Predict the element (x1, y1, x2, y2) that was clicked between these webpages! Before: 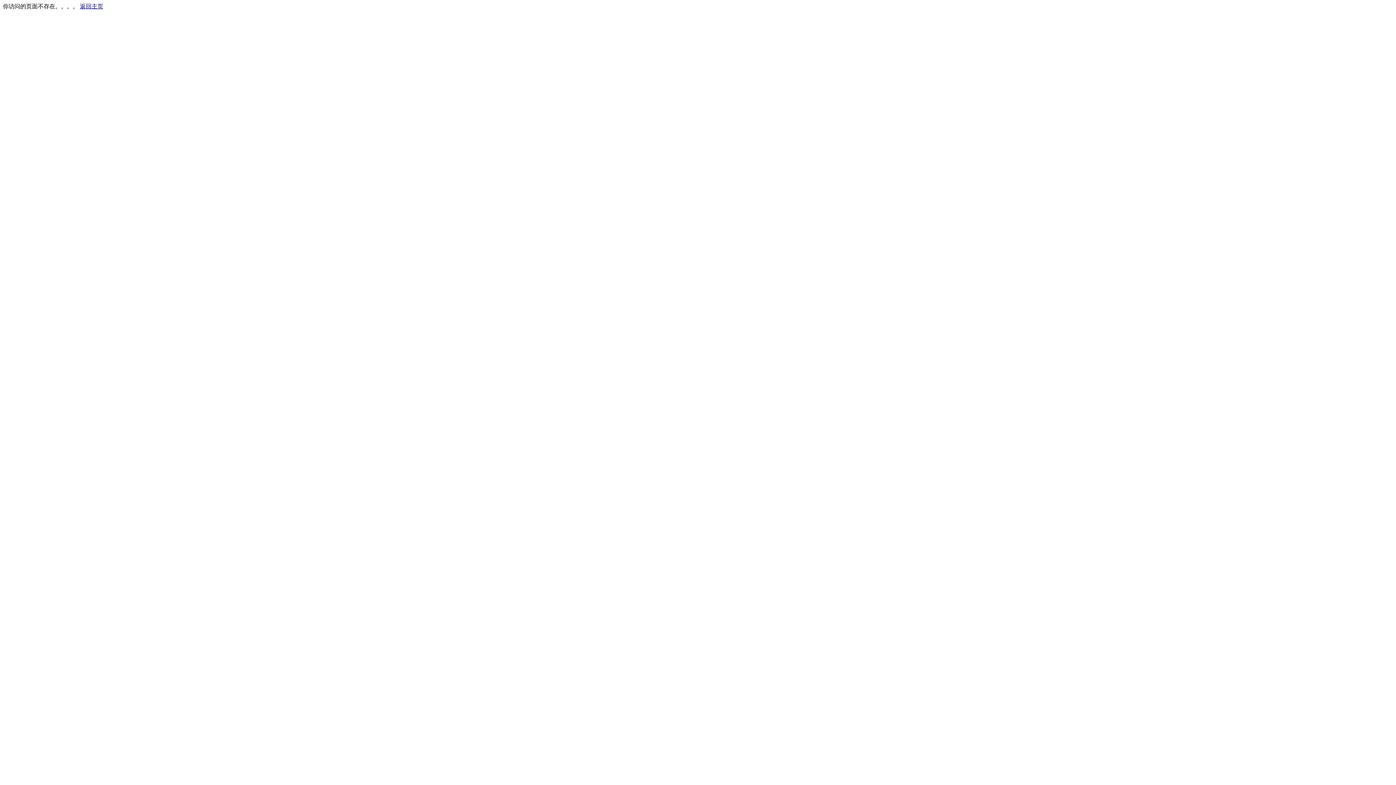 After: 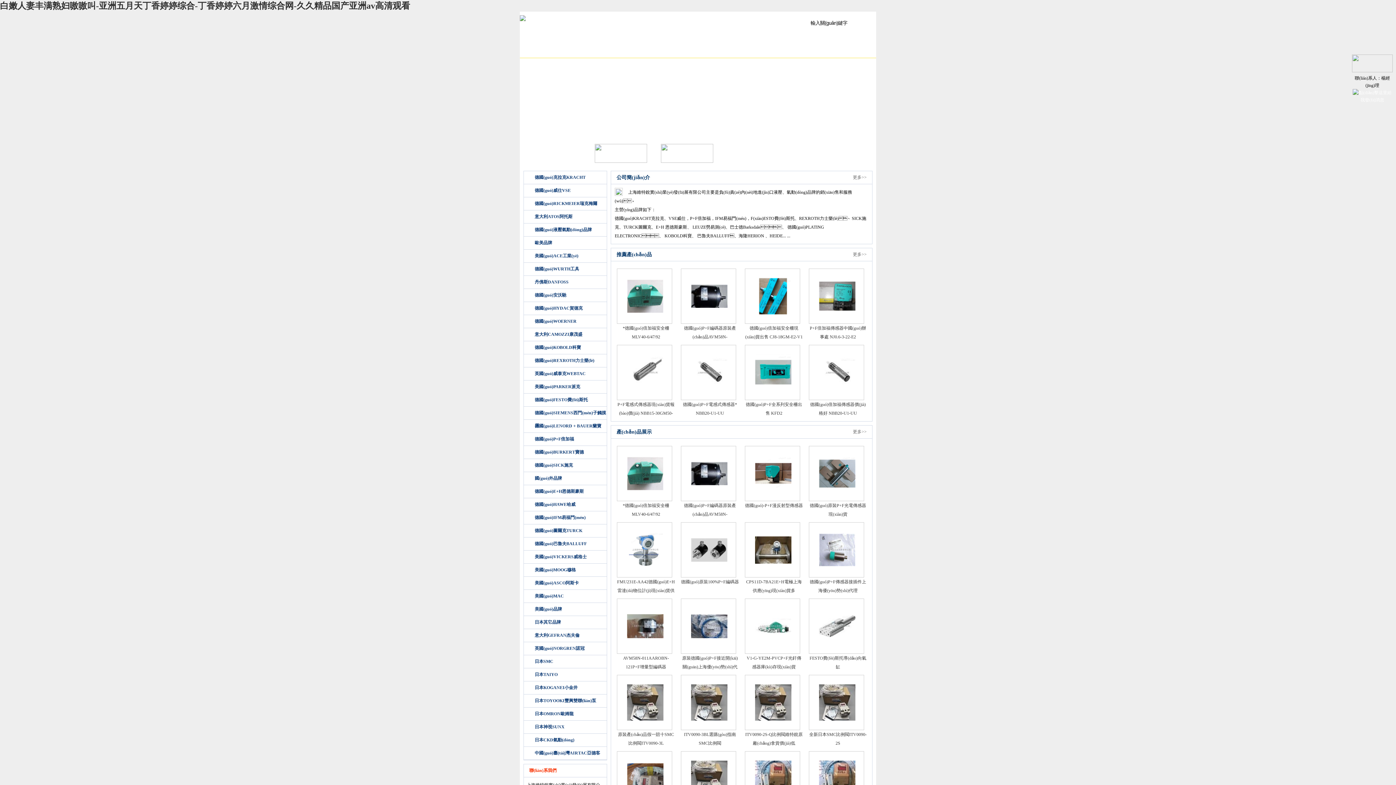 Action: bbox: (80, 3, 103, 9) label: 返回主页